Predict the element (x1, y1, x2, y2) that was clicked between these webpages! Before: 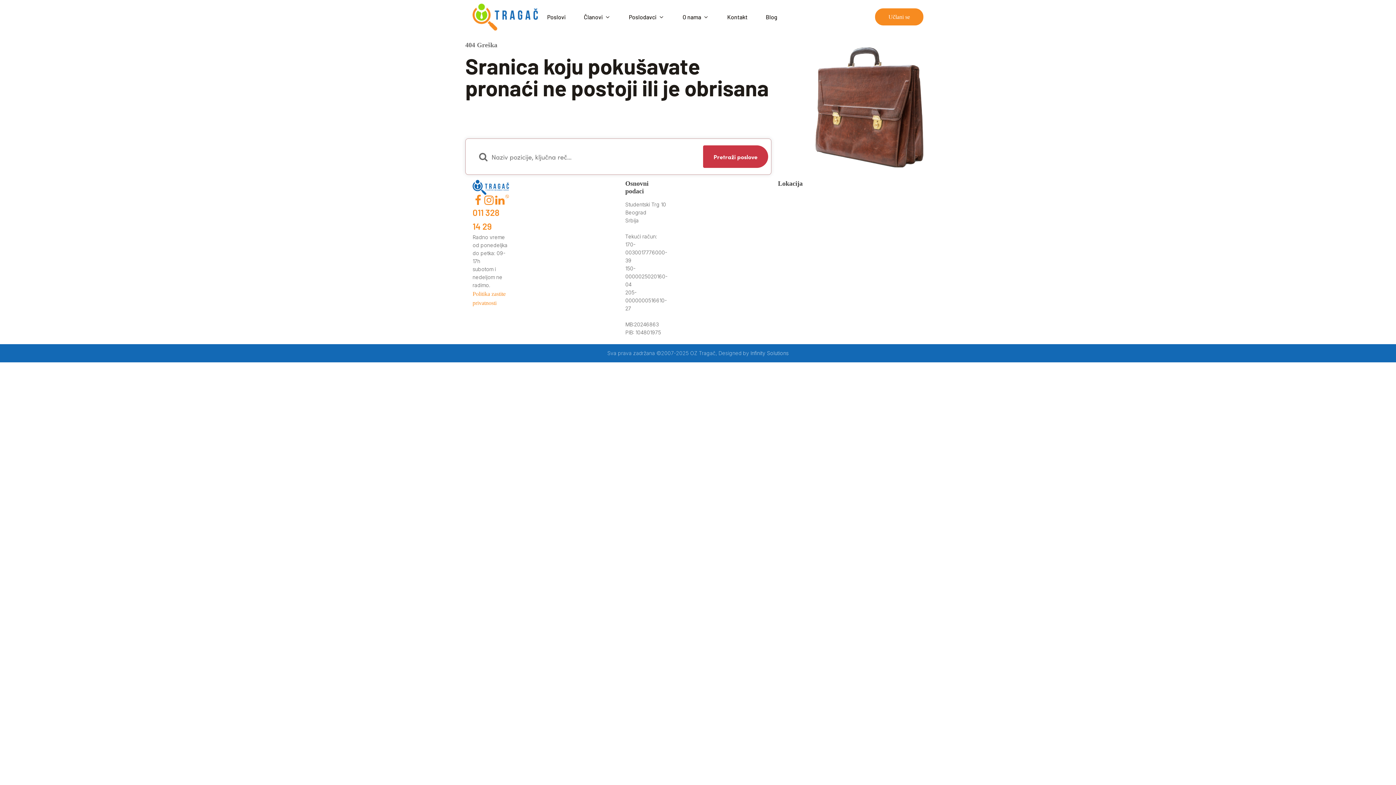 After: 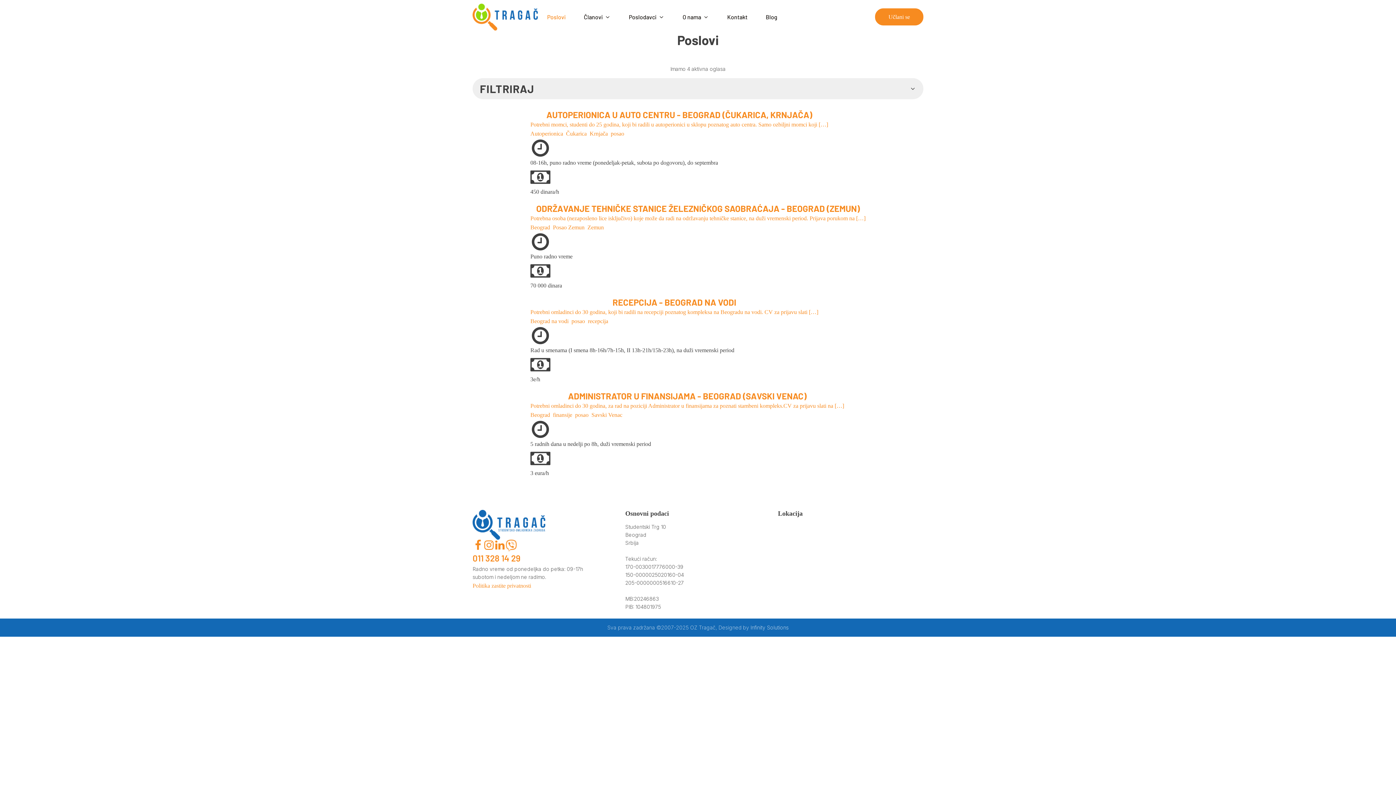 Action: label: Poslovi bbox: (538, 8, 574, 25)